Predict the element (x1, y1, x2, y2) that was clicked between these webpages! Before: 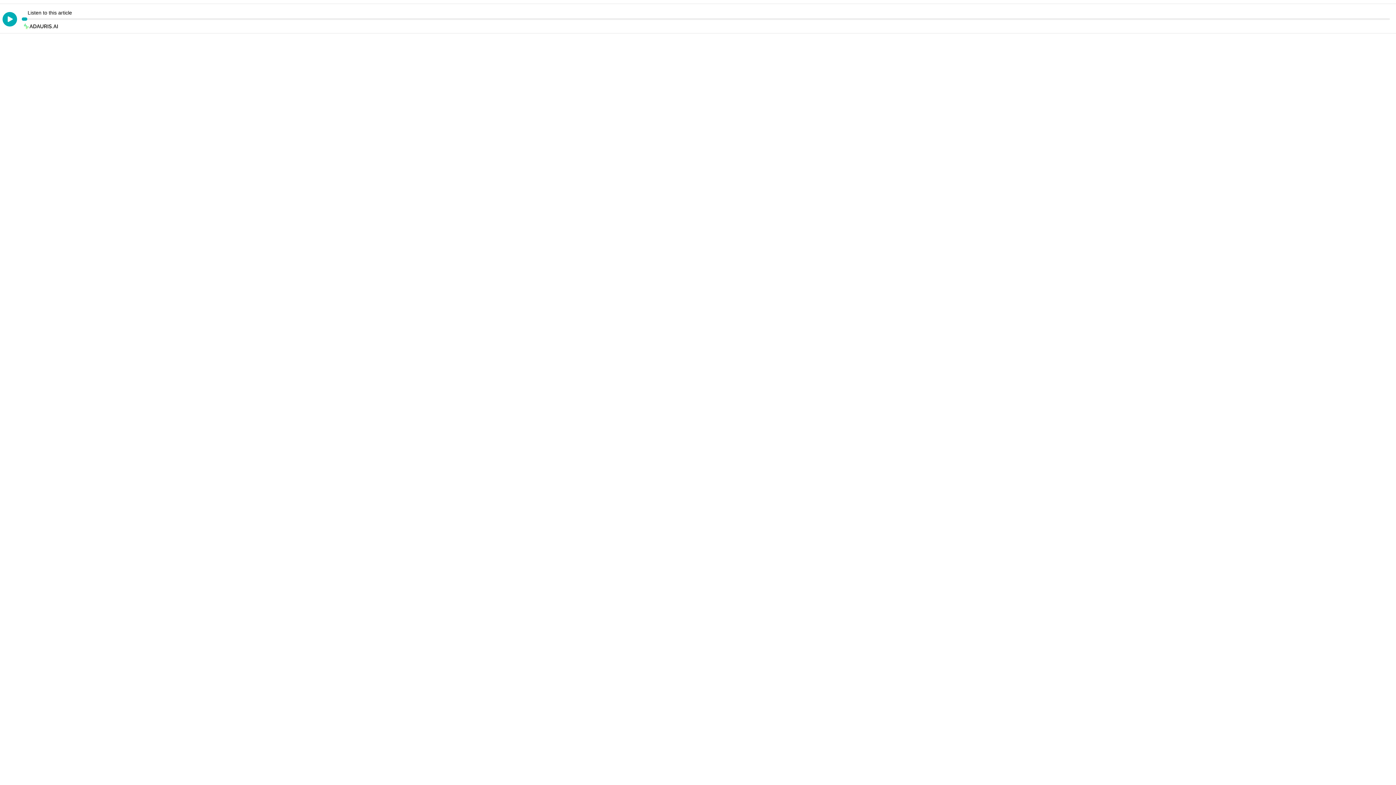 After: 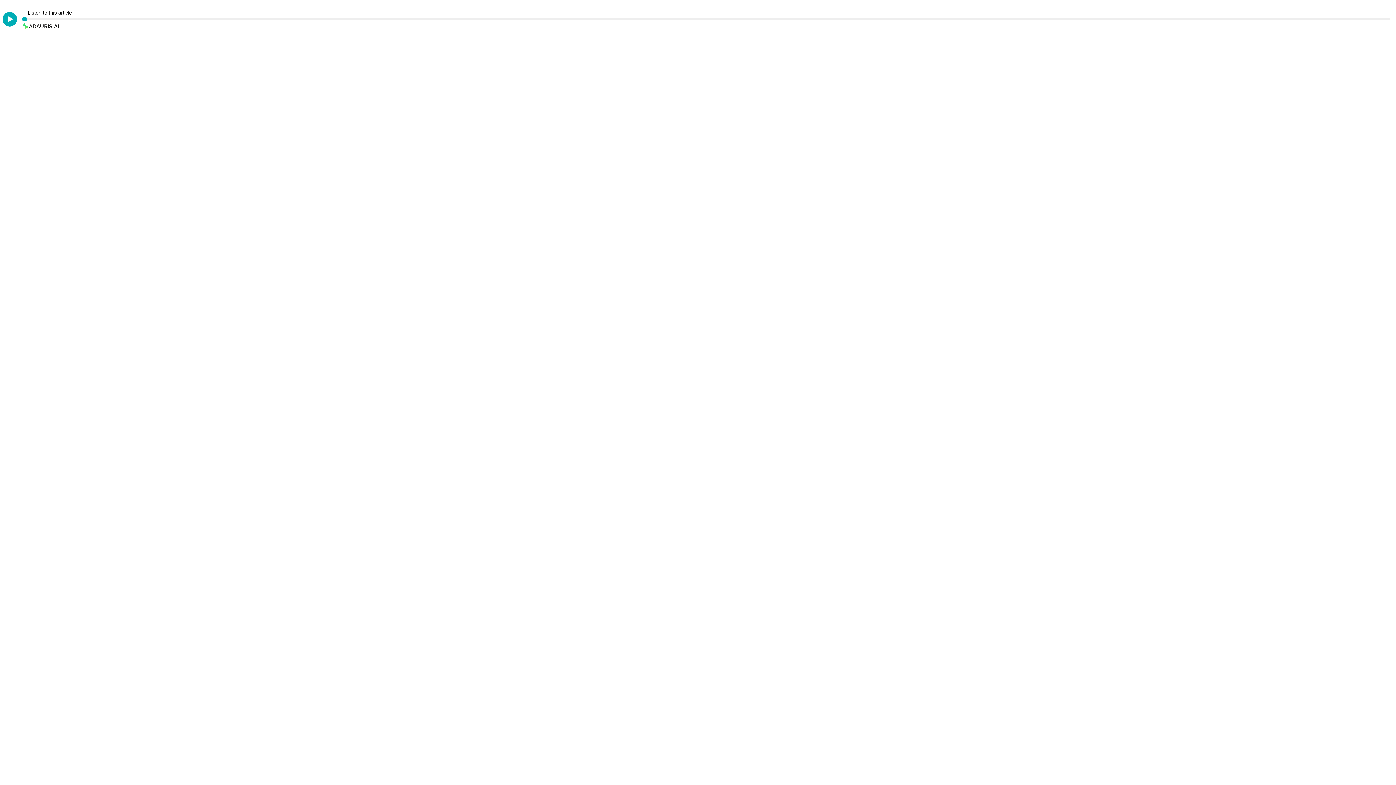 Action: bbox: (23, 24, 57, 30)